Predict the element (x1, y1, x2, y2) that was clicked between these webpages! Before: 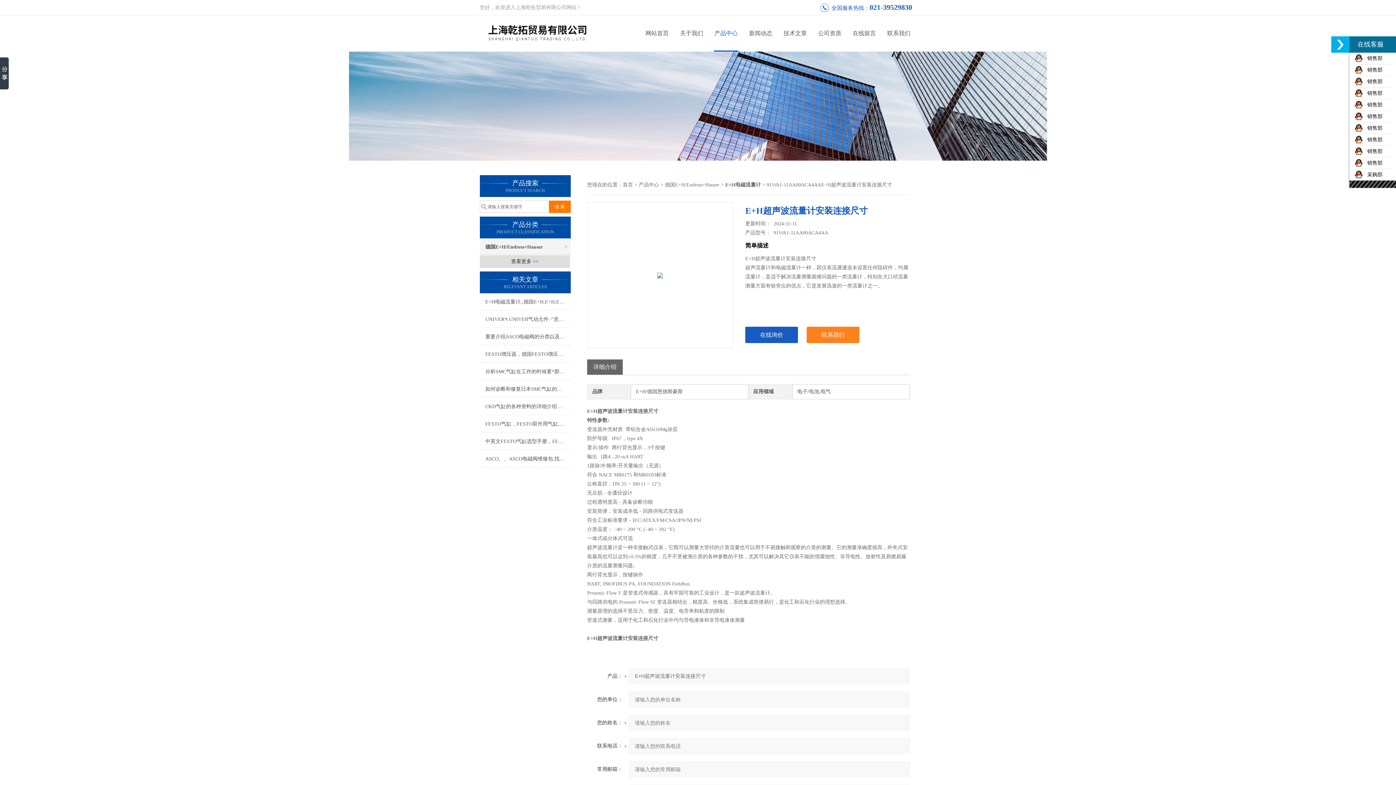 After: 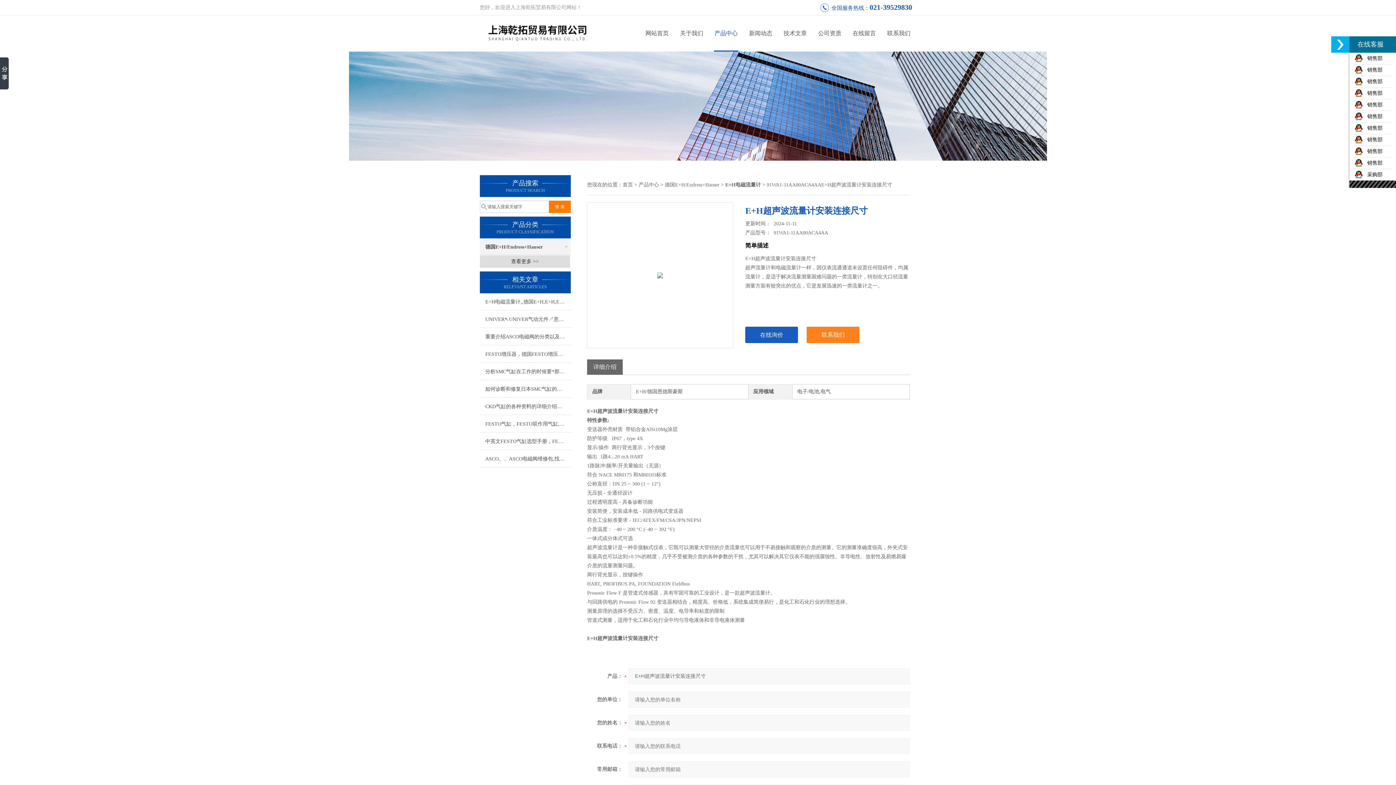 Action: bbox: (1354, 102, 1382, 107) label:    销售部